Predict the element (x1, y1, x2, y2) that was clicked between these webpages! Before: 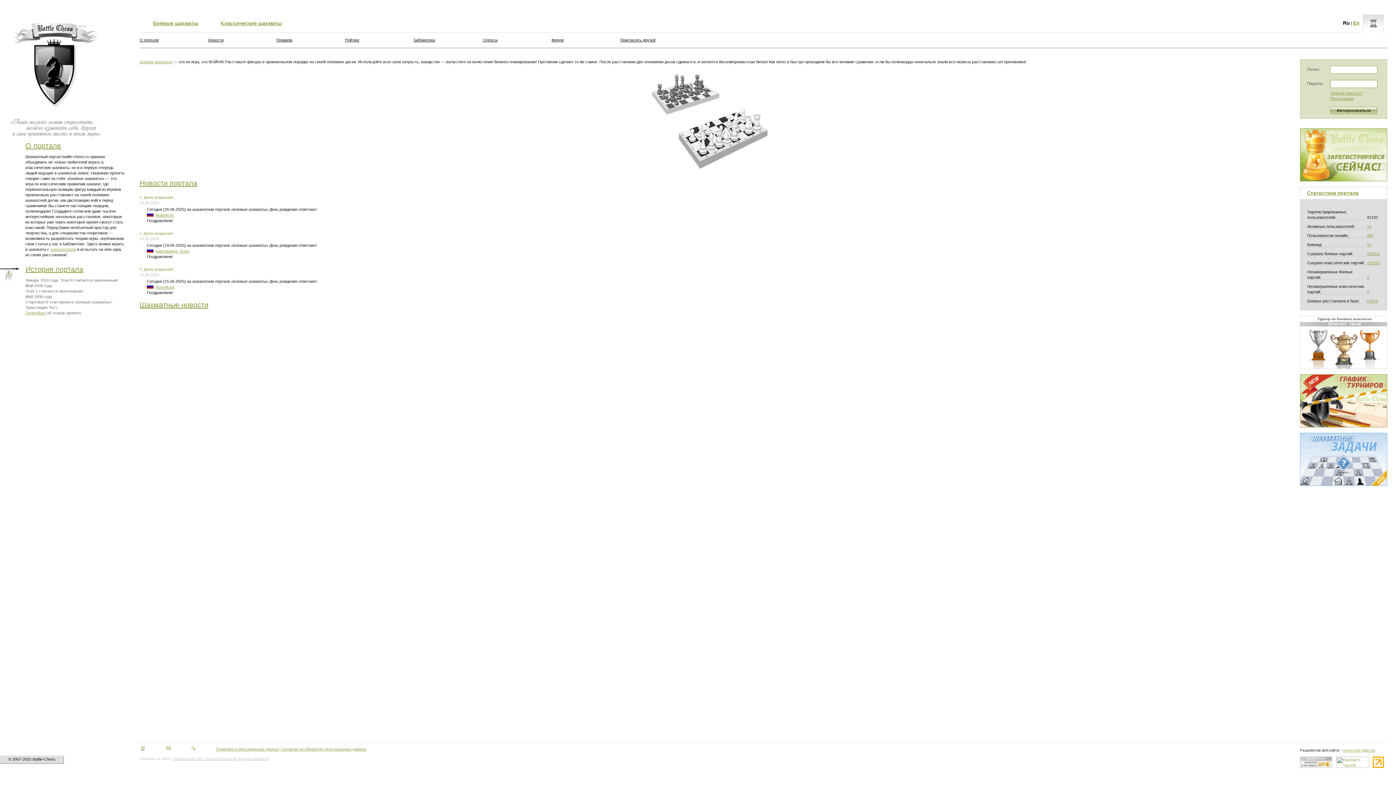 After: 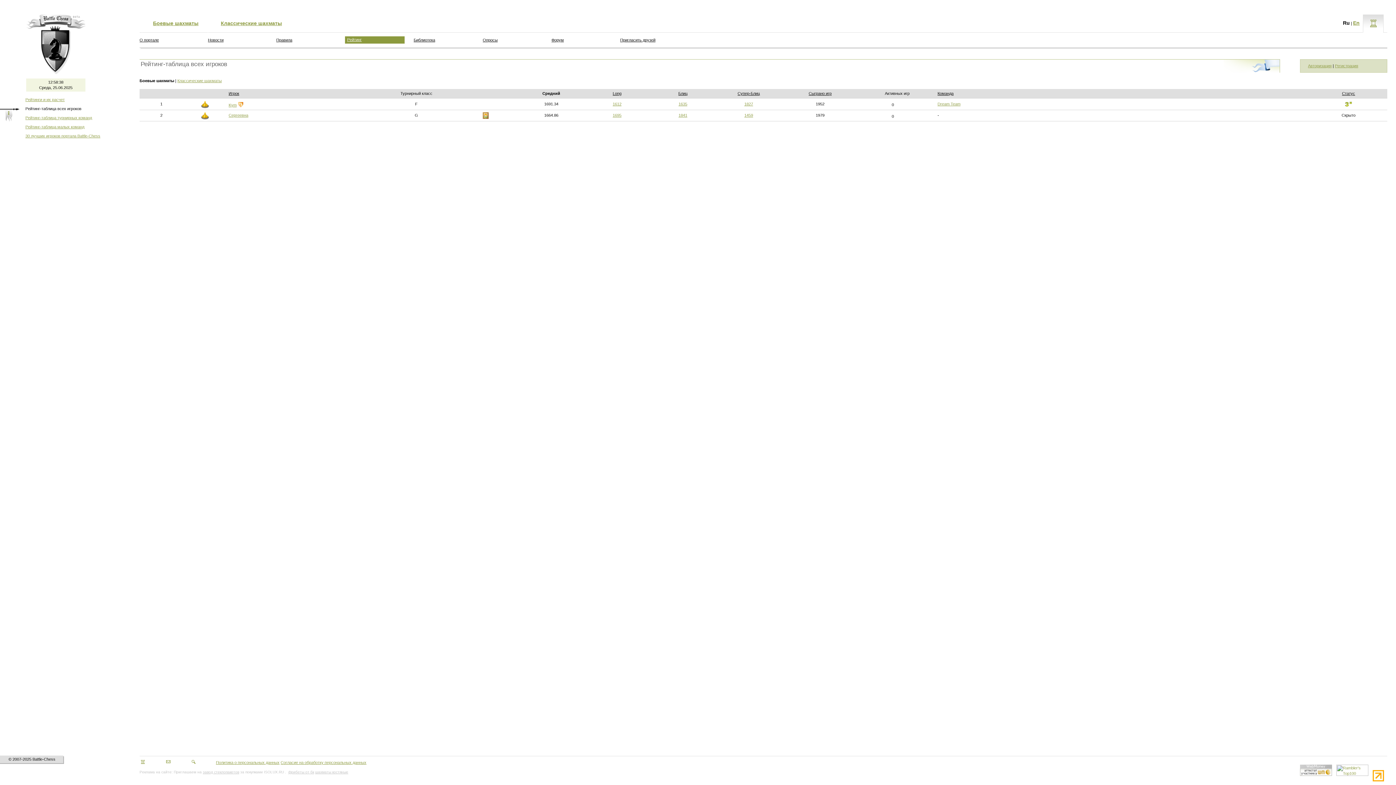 Action: bbox: (1367, 224, 1371, 228) label: 19